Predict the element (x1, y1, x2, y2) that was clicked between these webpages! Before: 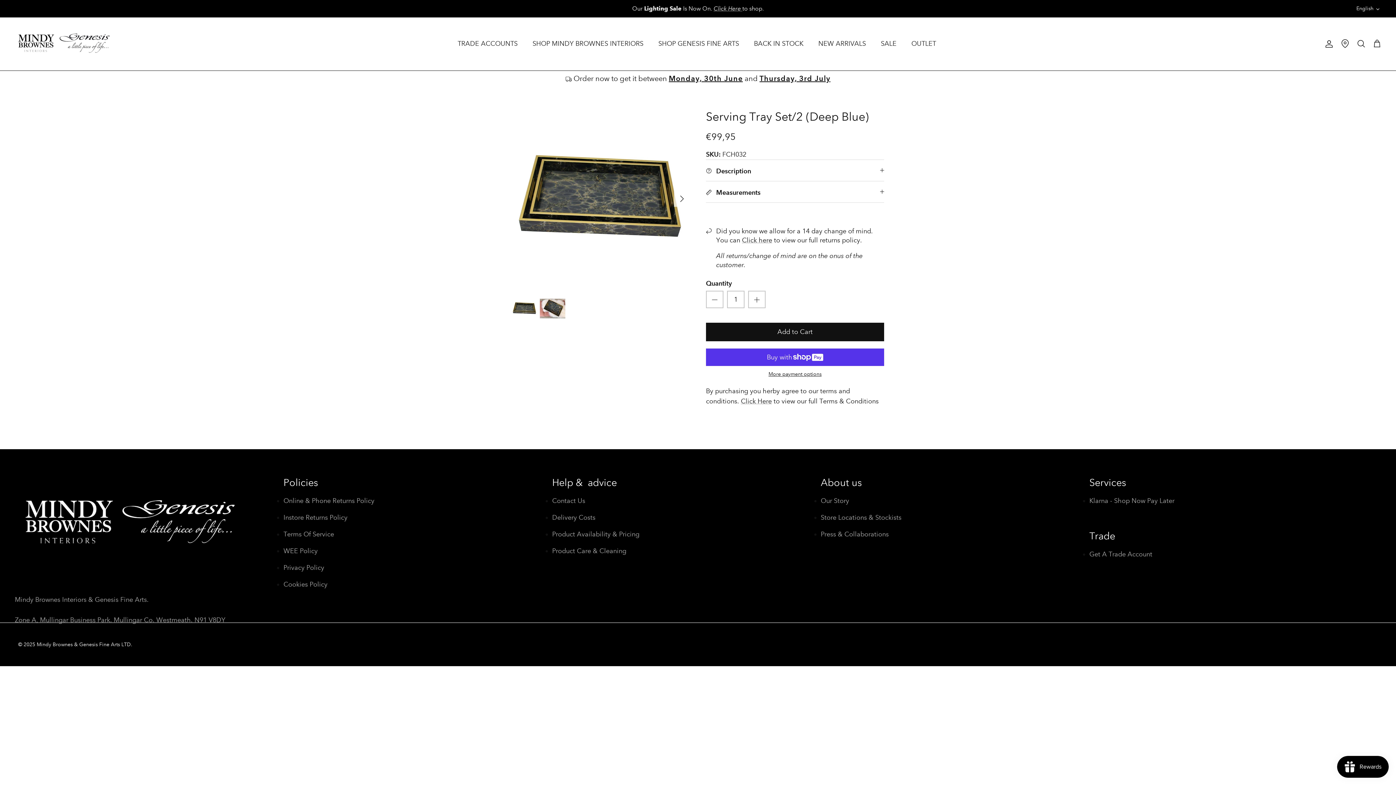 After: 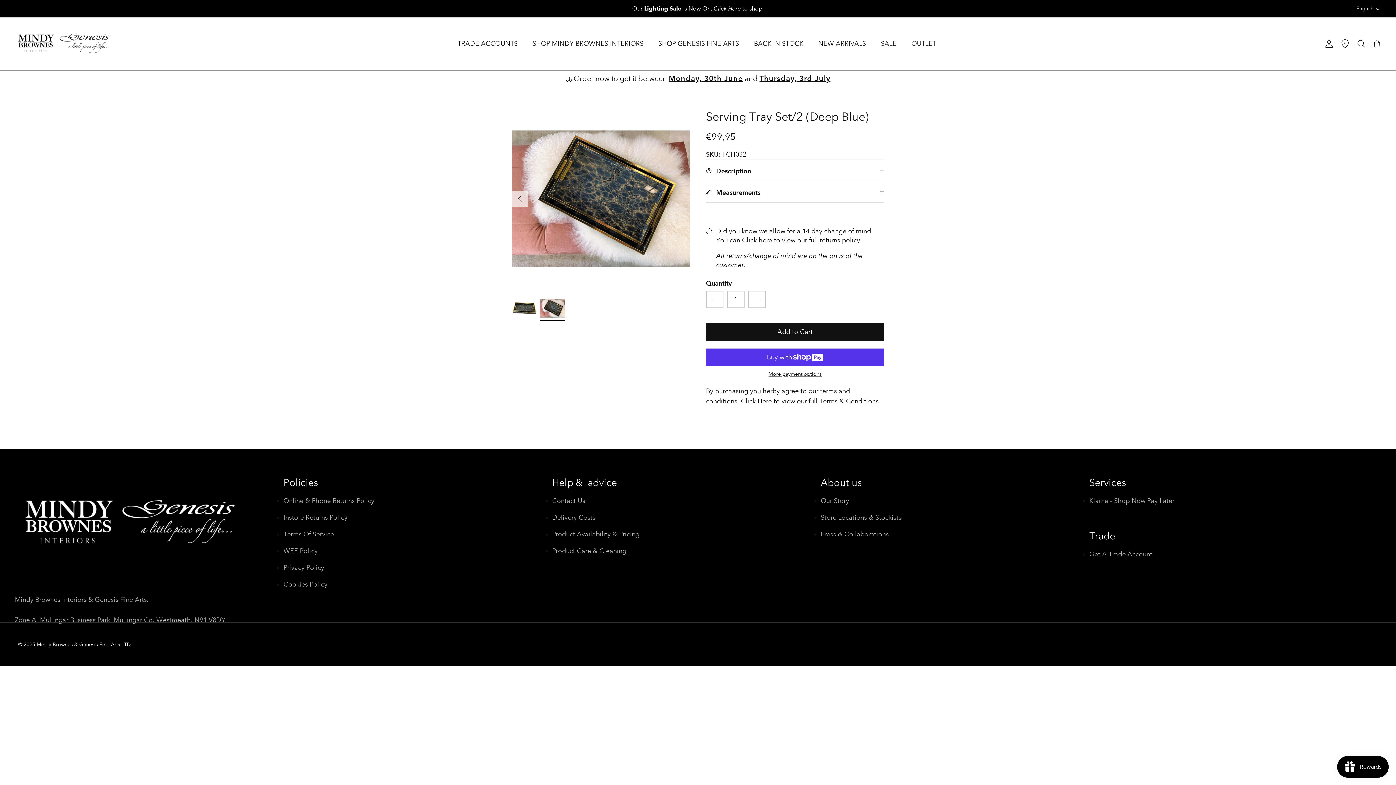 Action: bbox: (539, 295, 565, 321)